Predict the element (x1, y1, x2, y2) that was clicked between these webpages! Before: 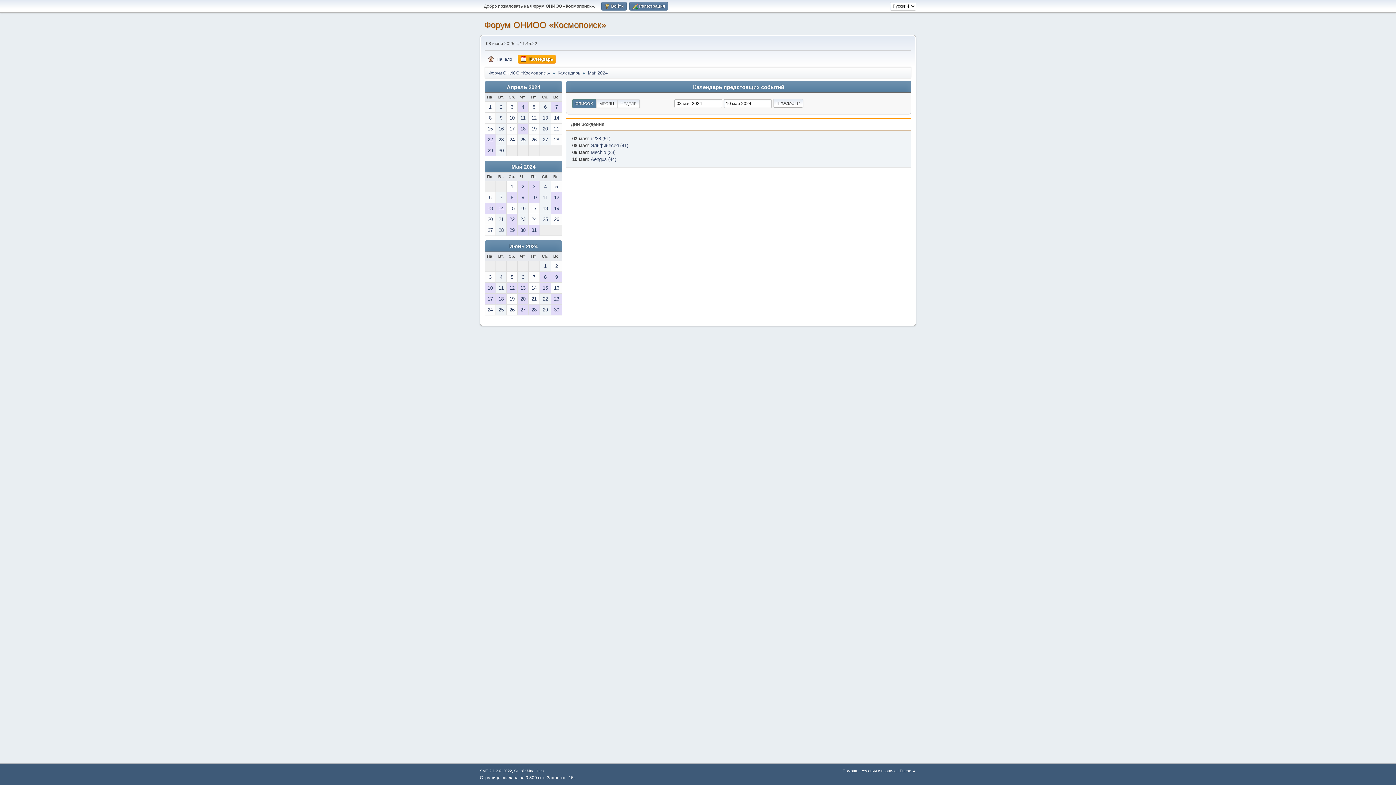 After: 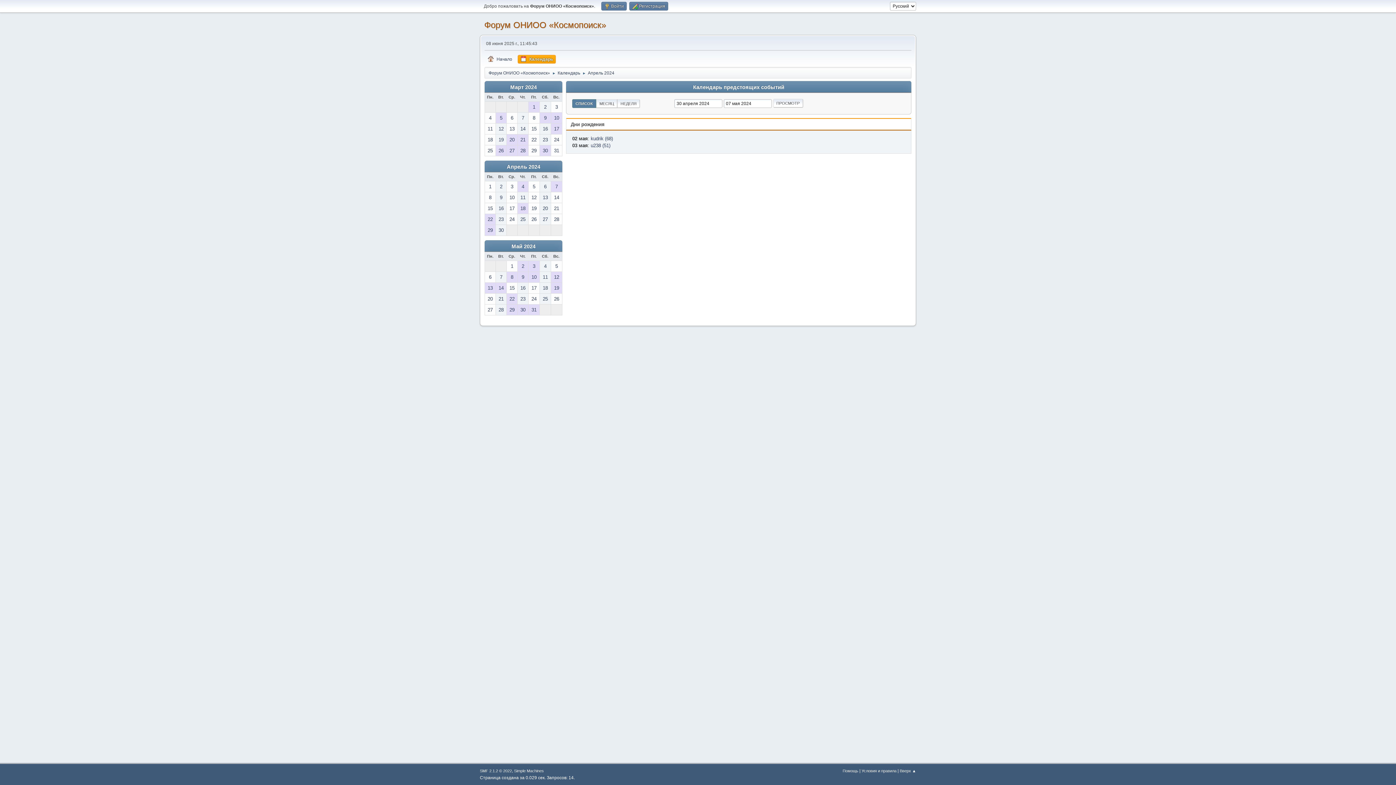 Action: label: 30 bbox: (496, 145, 506, 156)